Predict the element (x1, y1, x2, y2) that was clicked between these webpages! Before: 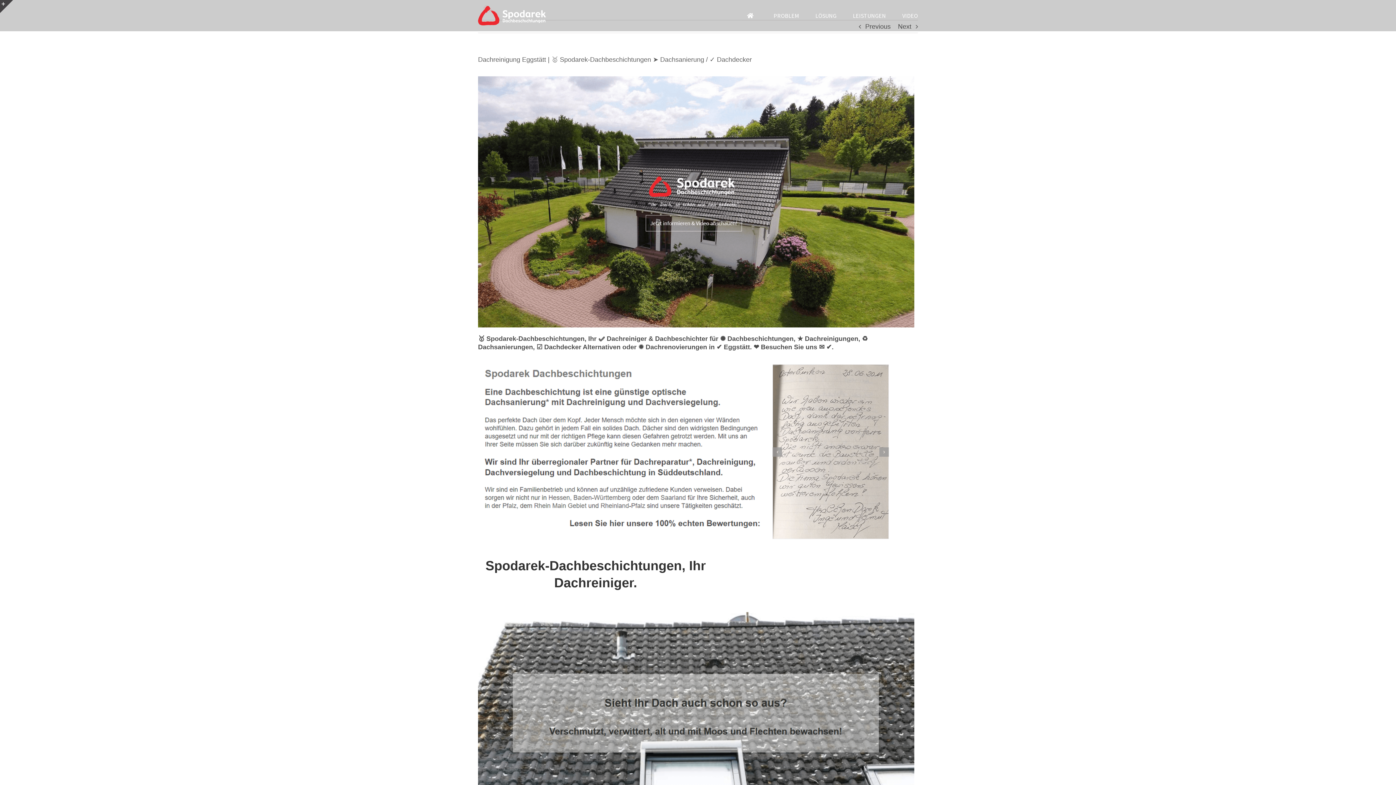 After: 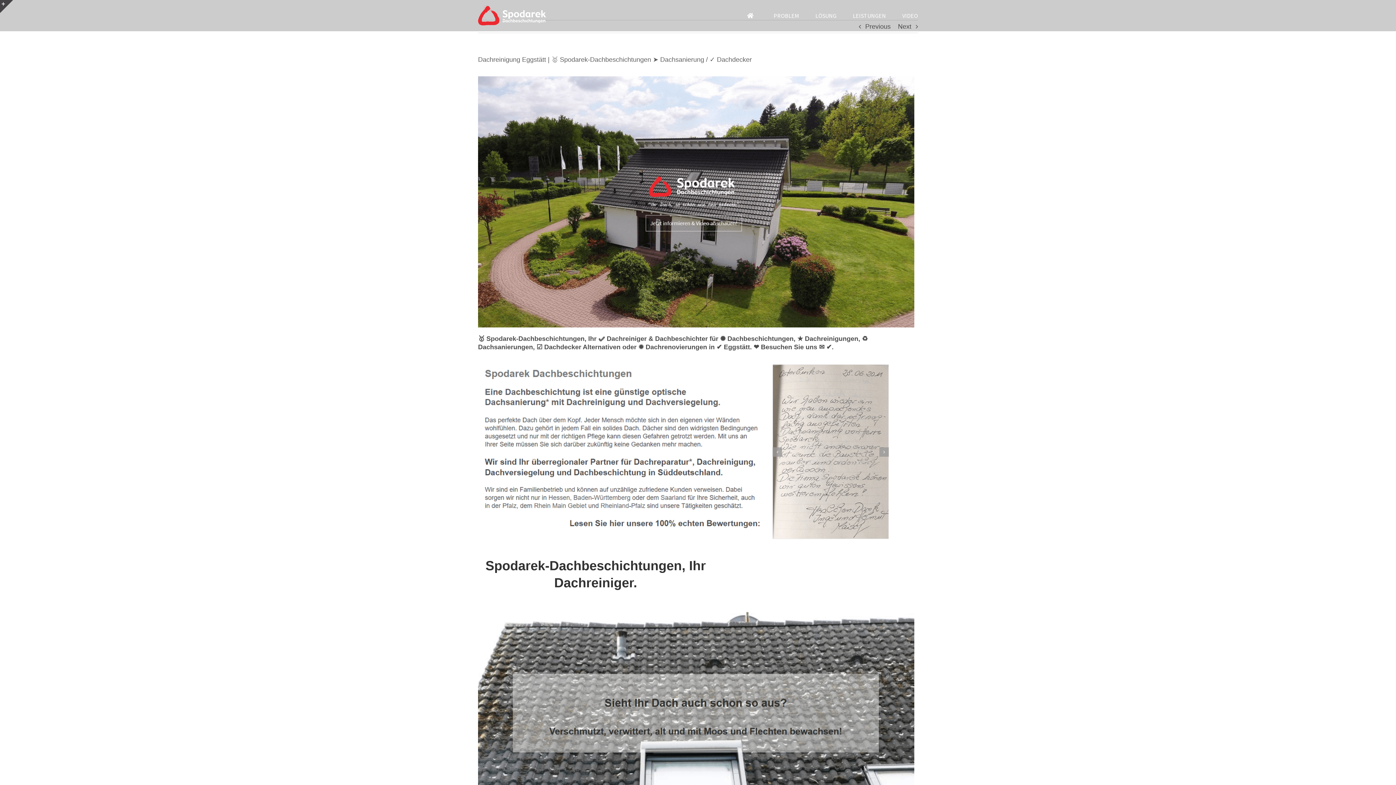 Action: bbox: (478, 552, 713, 597) label: Spodarek-Dachbeschichtungen, Ihr Dachreiniger.